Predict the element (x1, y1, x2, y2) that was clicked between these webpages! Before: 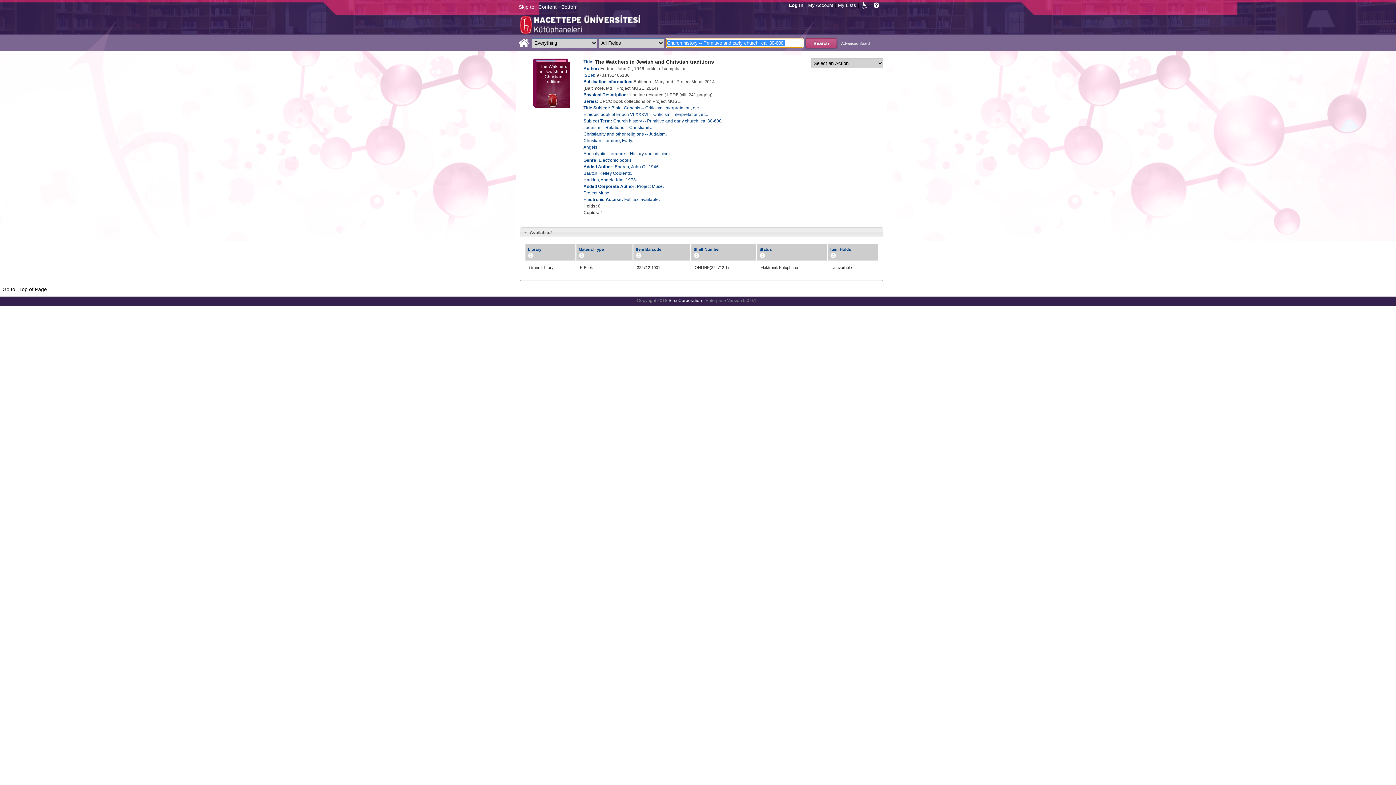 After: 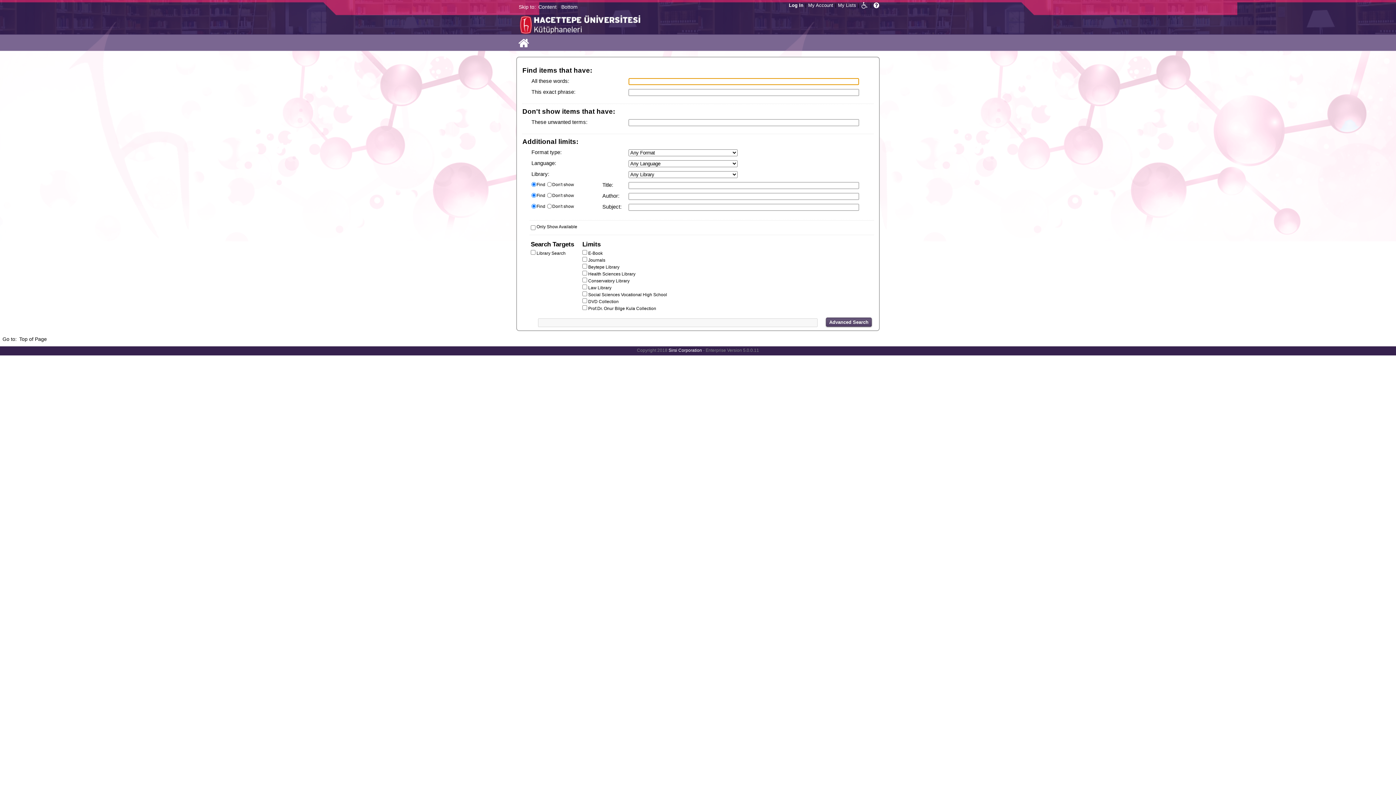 Action: bbox: (841, 41, 871, 45) label: Advanced Search